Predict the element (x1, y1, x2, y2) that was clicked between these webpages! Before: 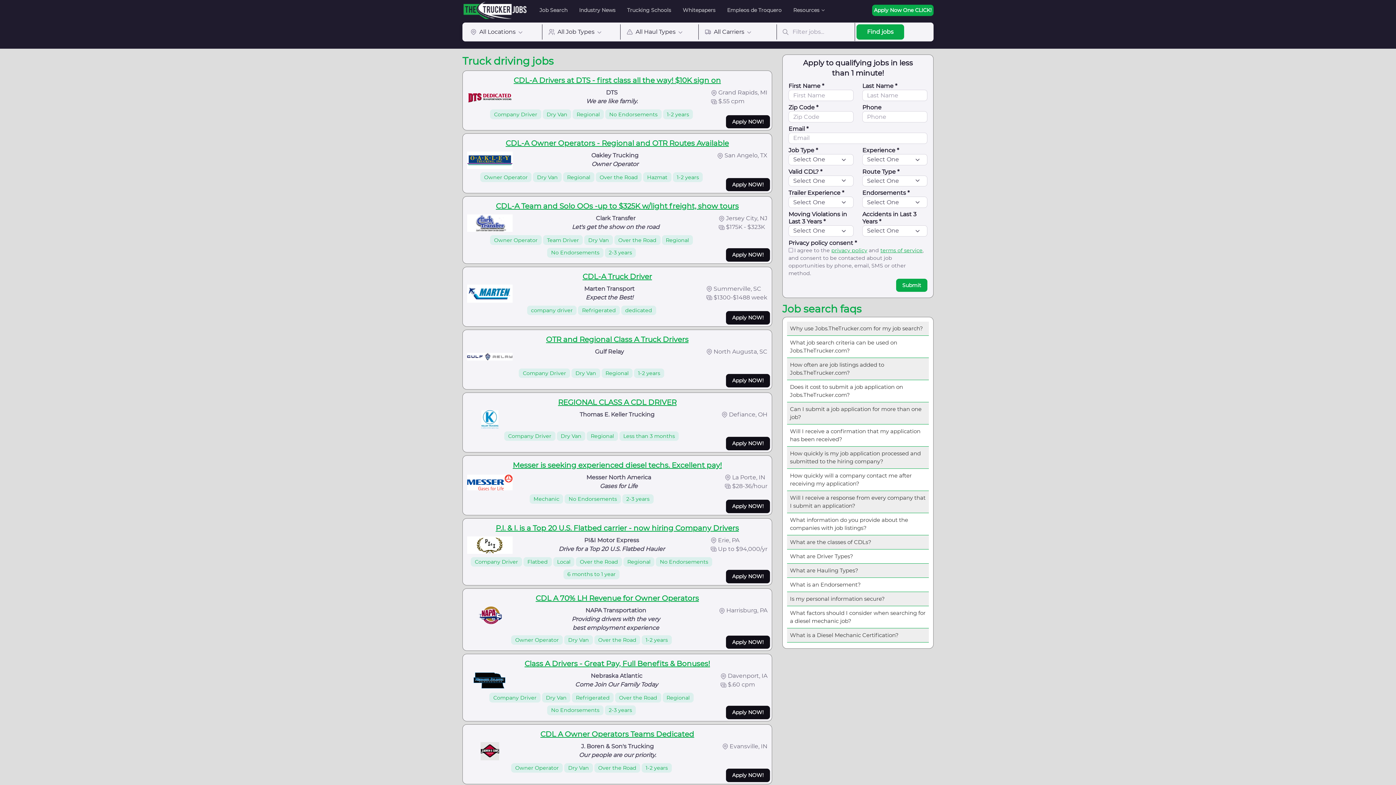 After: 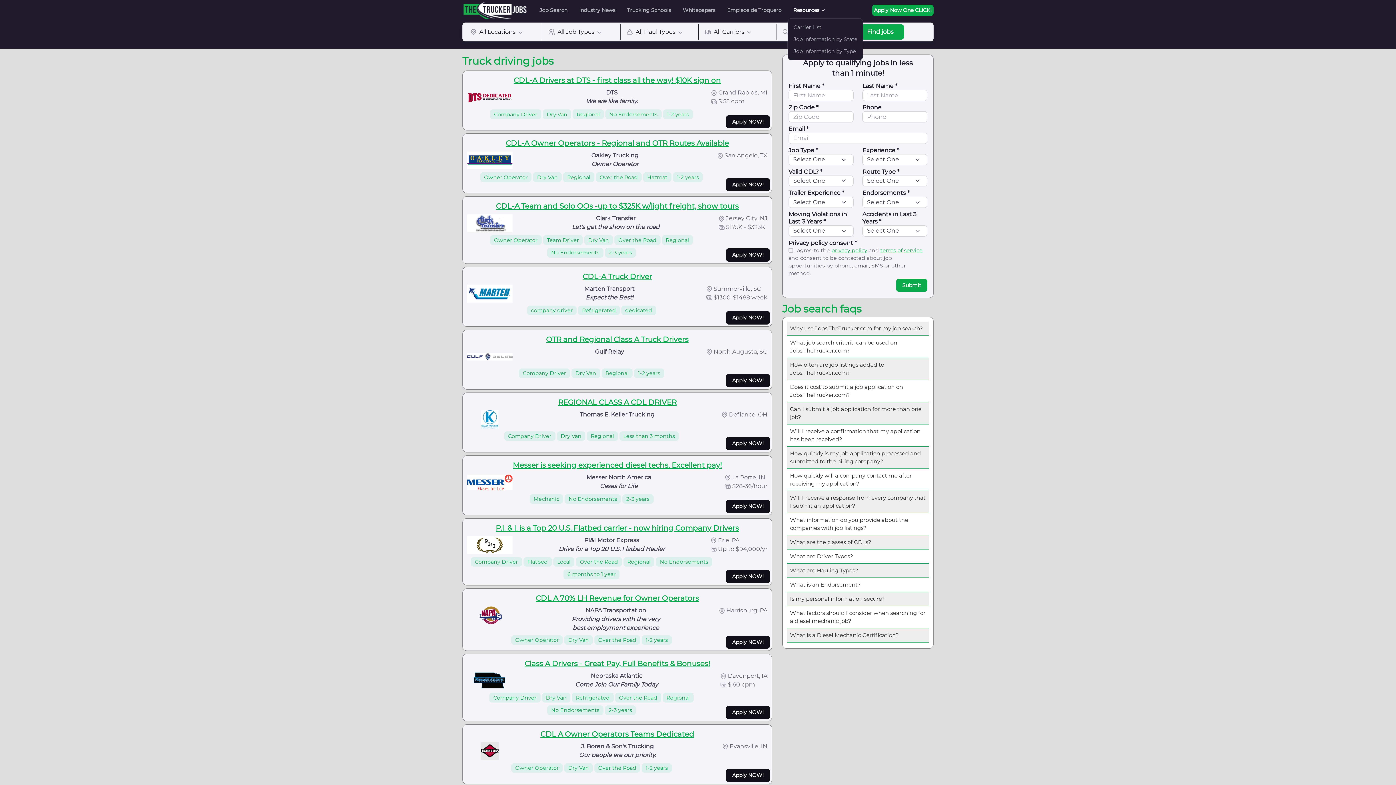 Action: label: Resources bbox: (787, 2, 830, 18)